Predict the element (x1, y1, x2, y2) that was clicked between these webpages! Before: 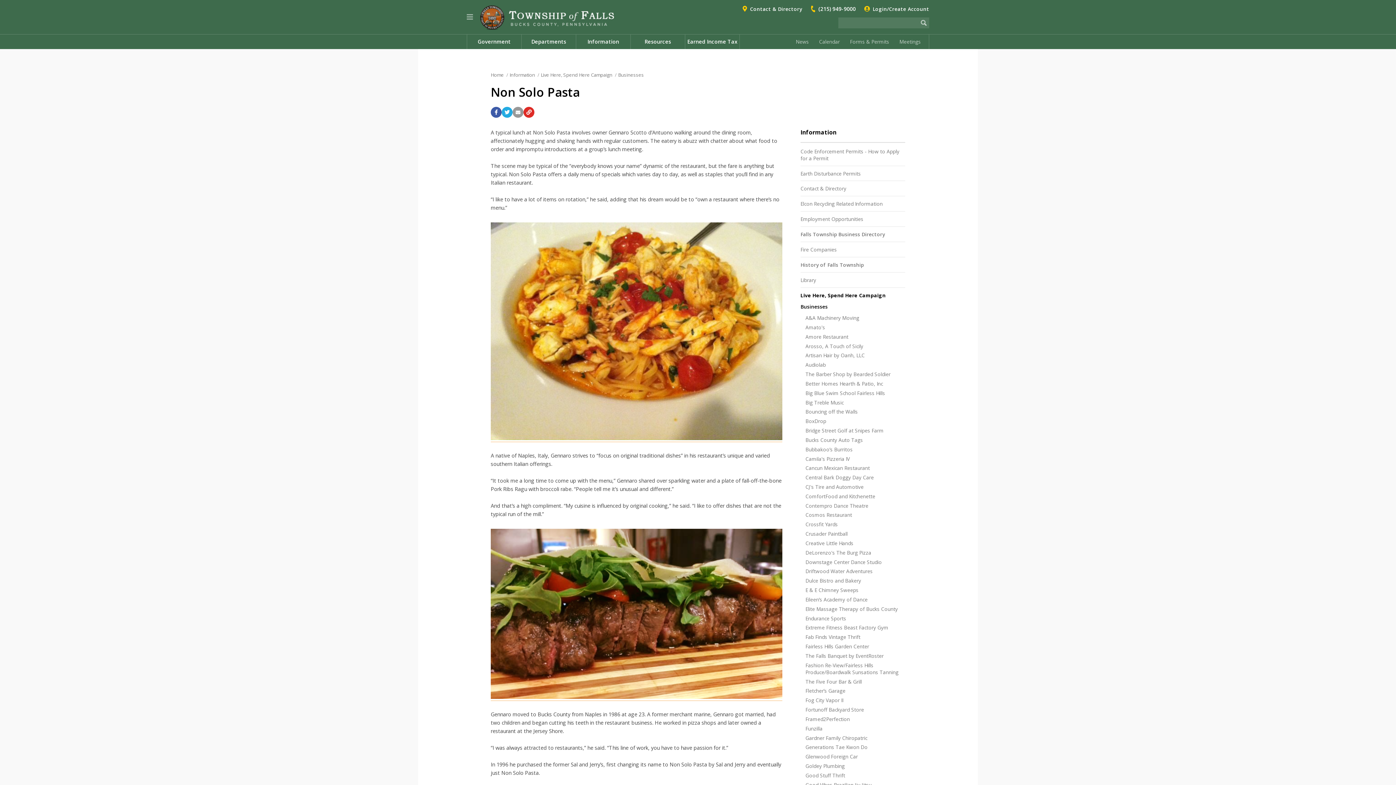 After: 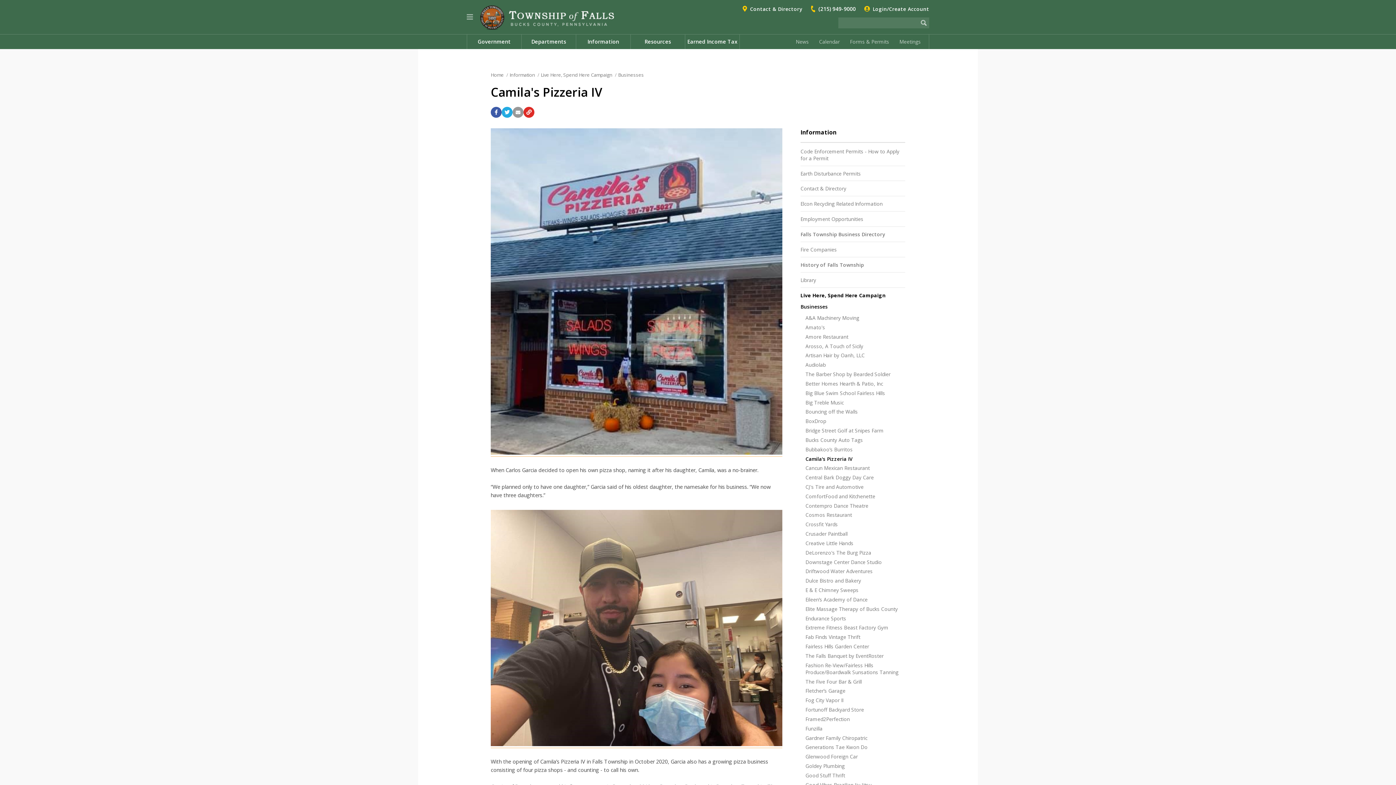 Action: bbox: (805, 455, 850, 462) label: Camila's Pizzeria IV